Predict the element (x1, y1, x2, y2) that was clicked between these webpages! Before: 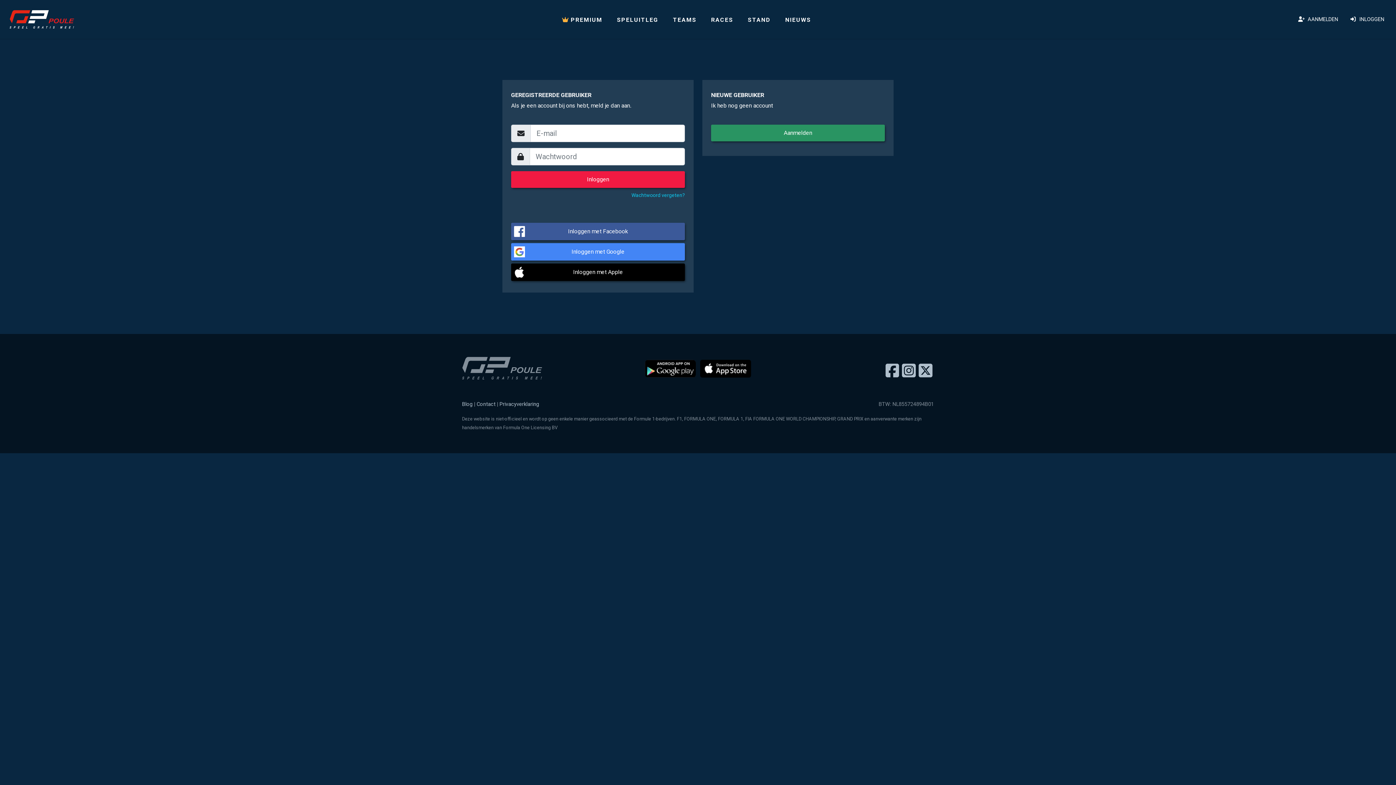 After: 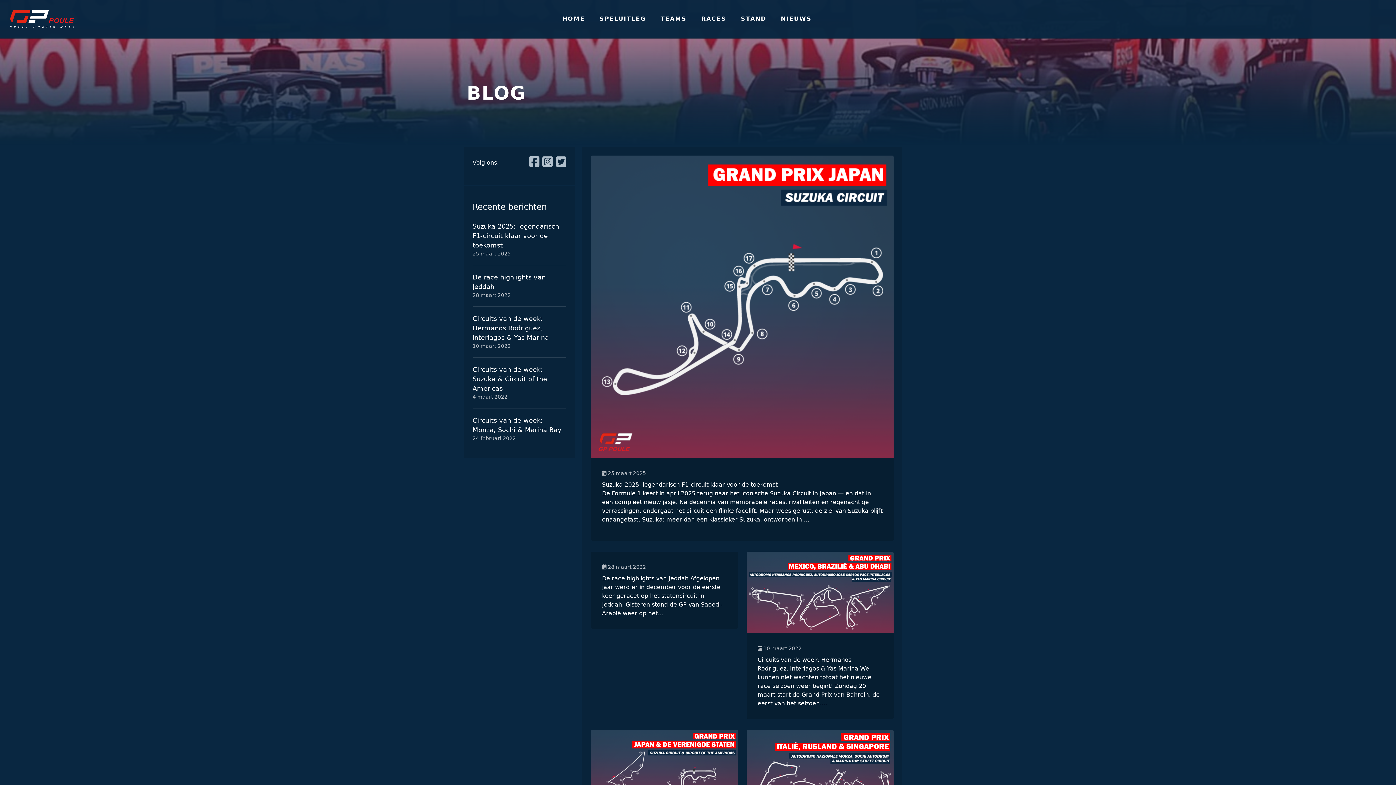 Action: bbox: (462, 401, 472, 407) label: Blog